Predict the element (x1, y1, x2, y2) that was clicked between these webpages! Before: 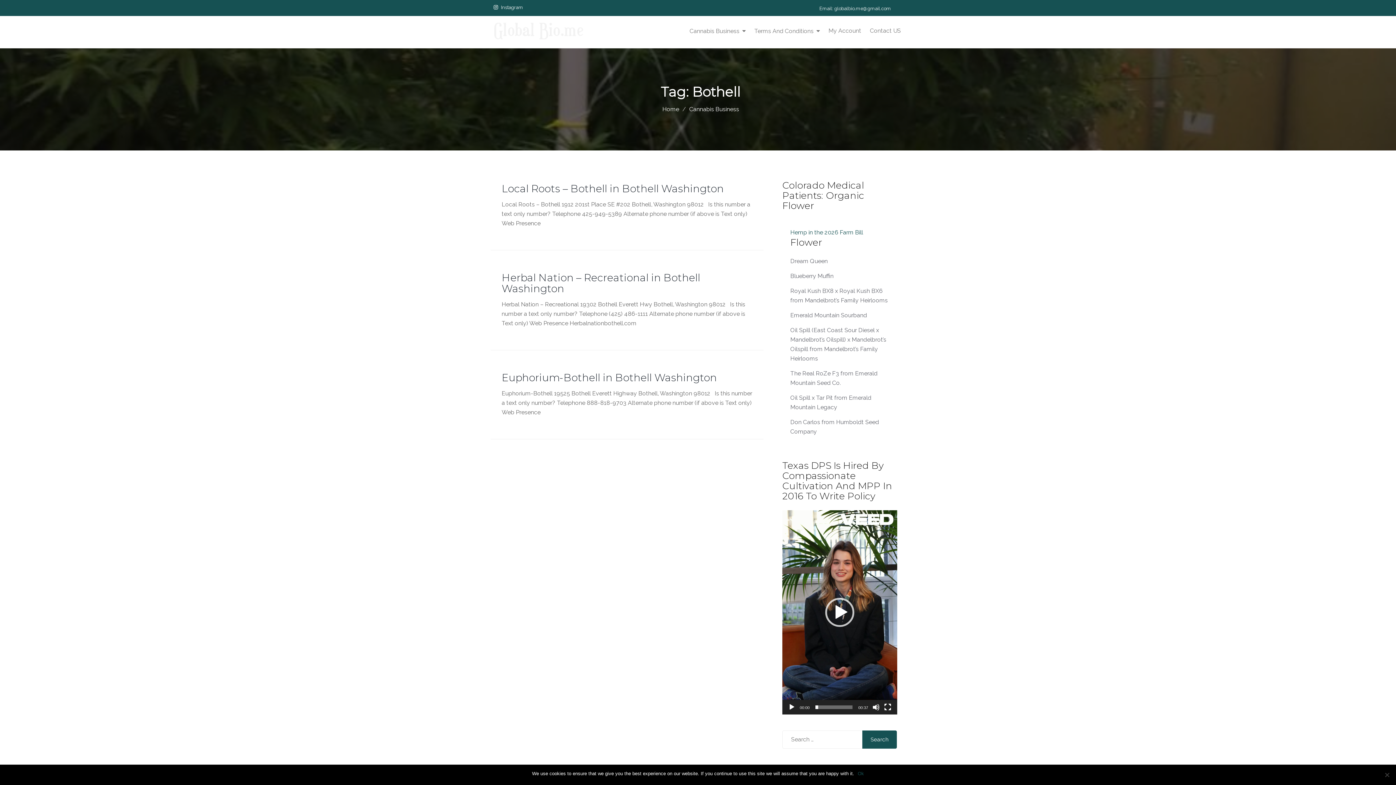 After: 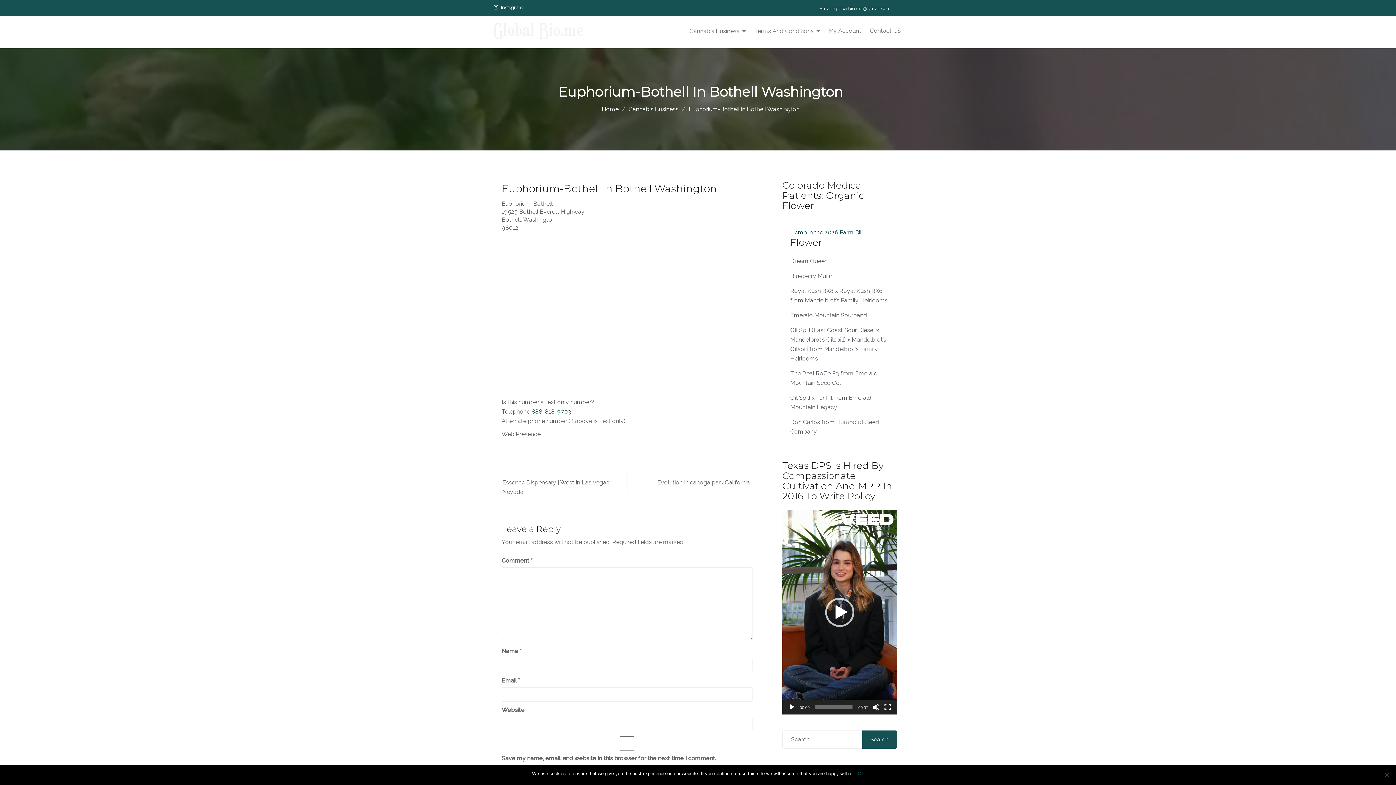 Action: bbox: (501, 371, 717, 383) label: Euphorium-Bothell in Bothell Washington